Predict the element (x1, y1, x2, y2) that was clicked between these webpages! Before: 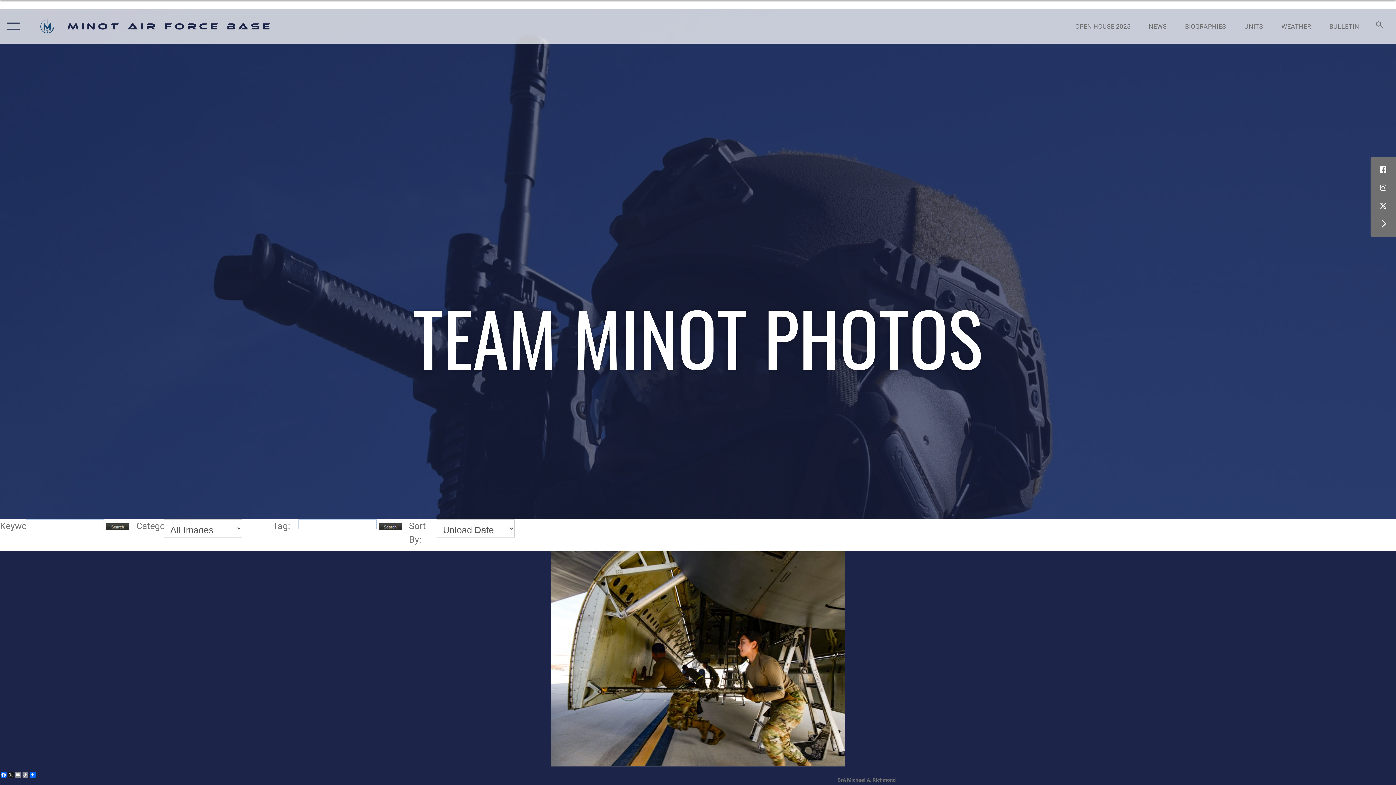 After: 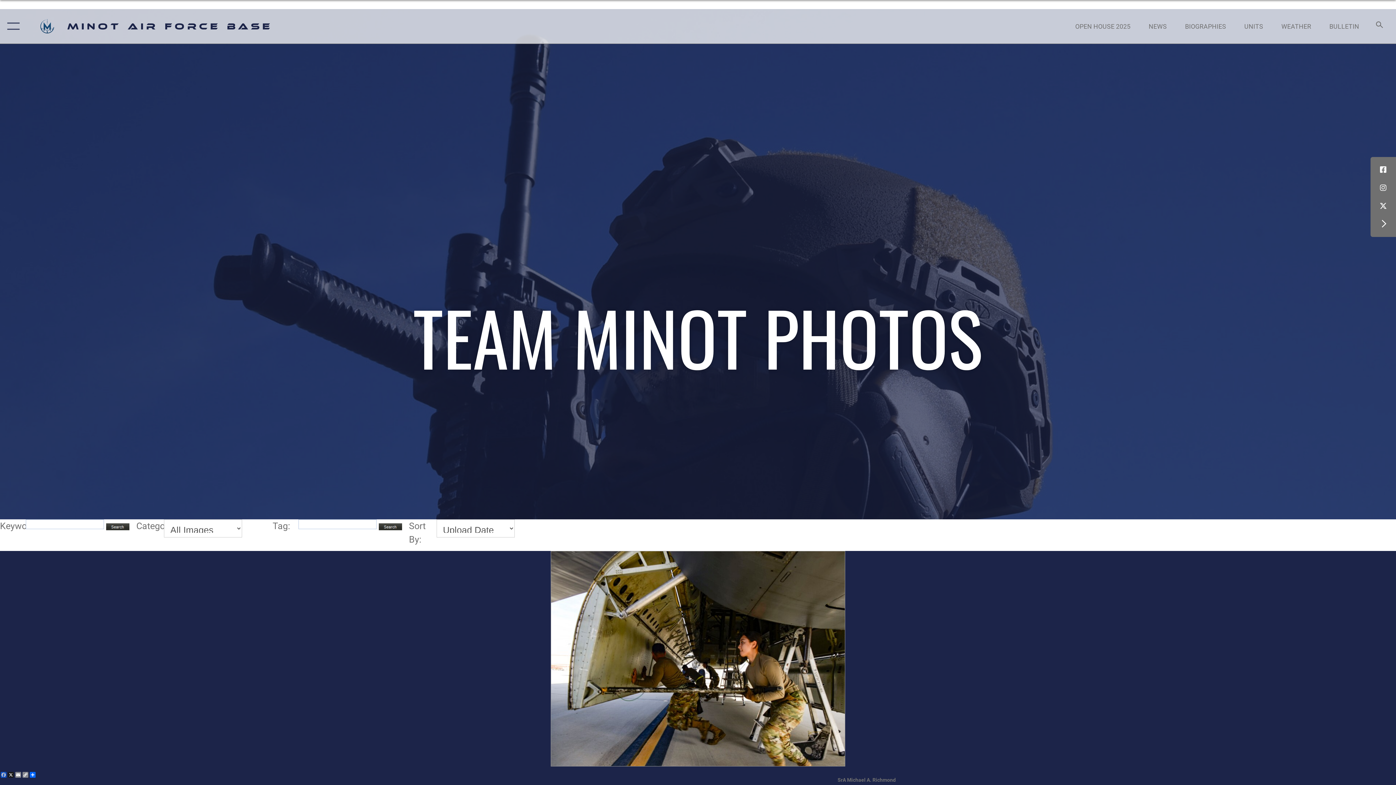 Action: label: Facebook bbox: (0, 772, 7, 778)